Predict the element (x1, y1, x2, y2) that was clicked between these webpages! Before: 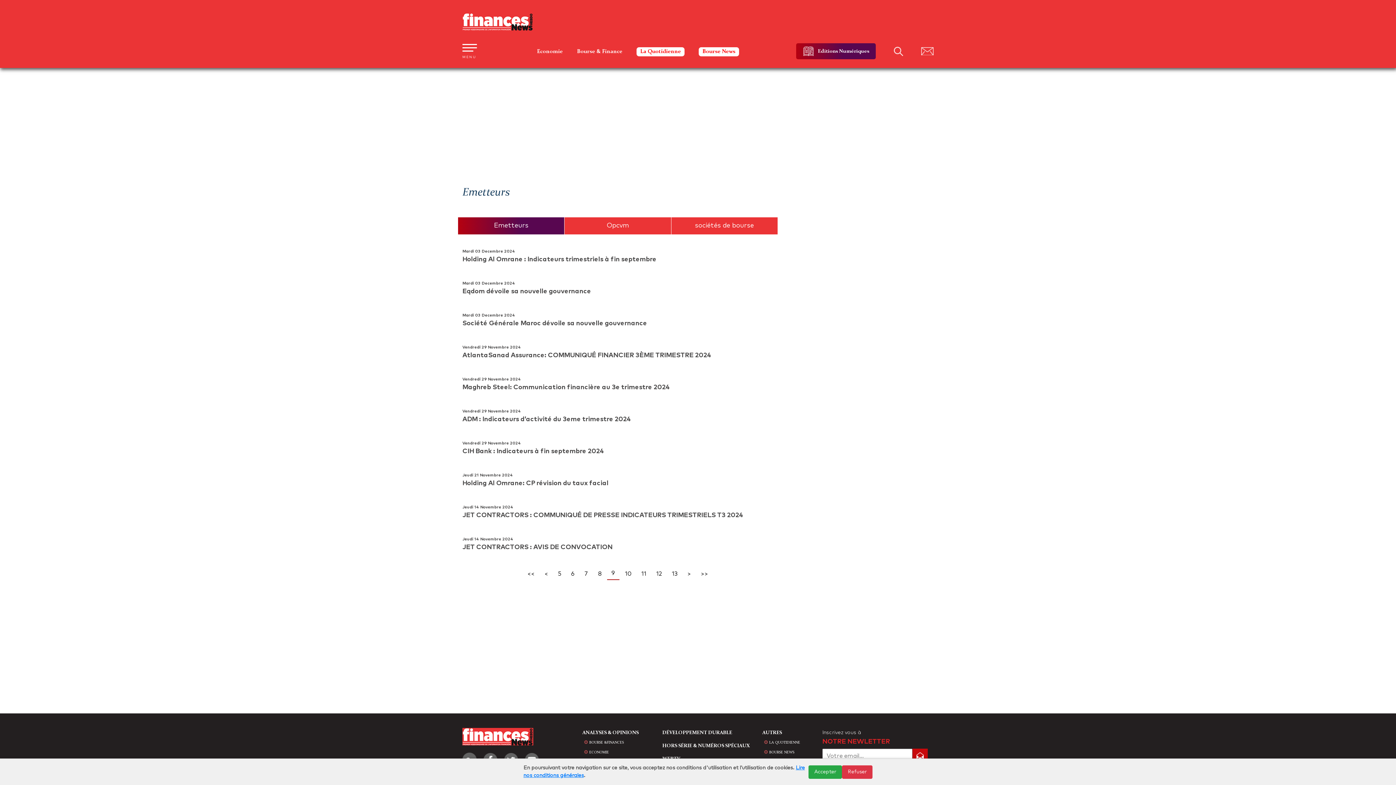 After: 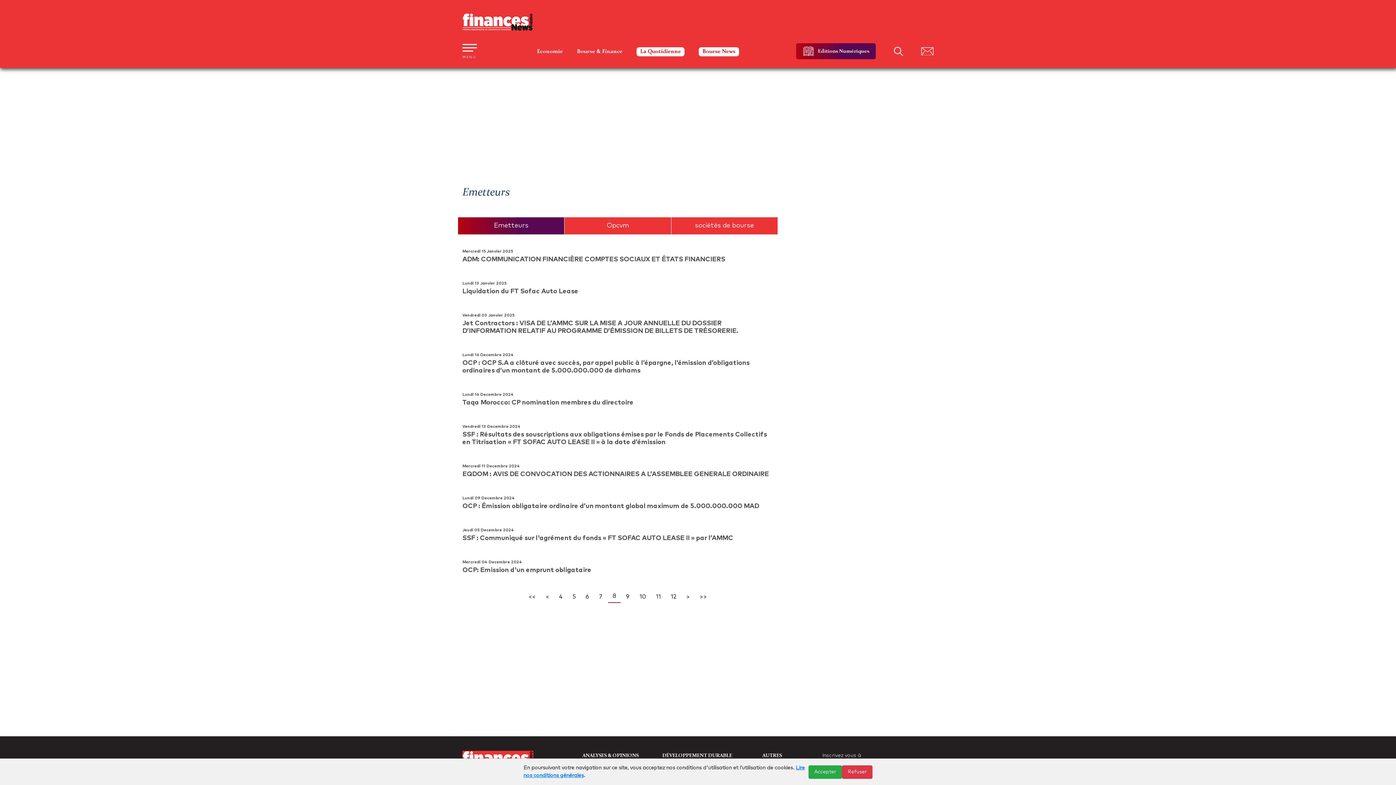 Action: bbox: (540, 568, 552, 580) label: <